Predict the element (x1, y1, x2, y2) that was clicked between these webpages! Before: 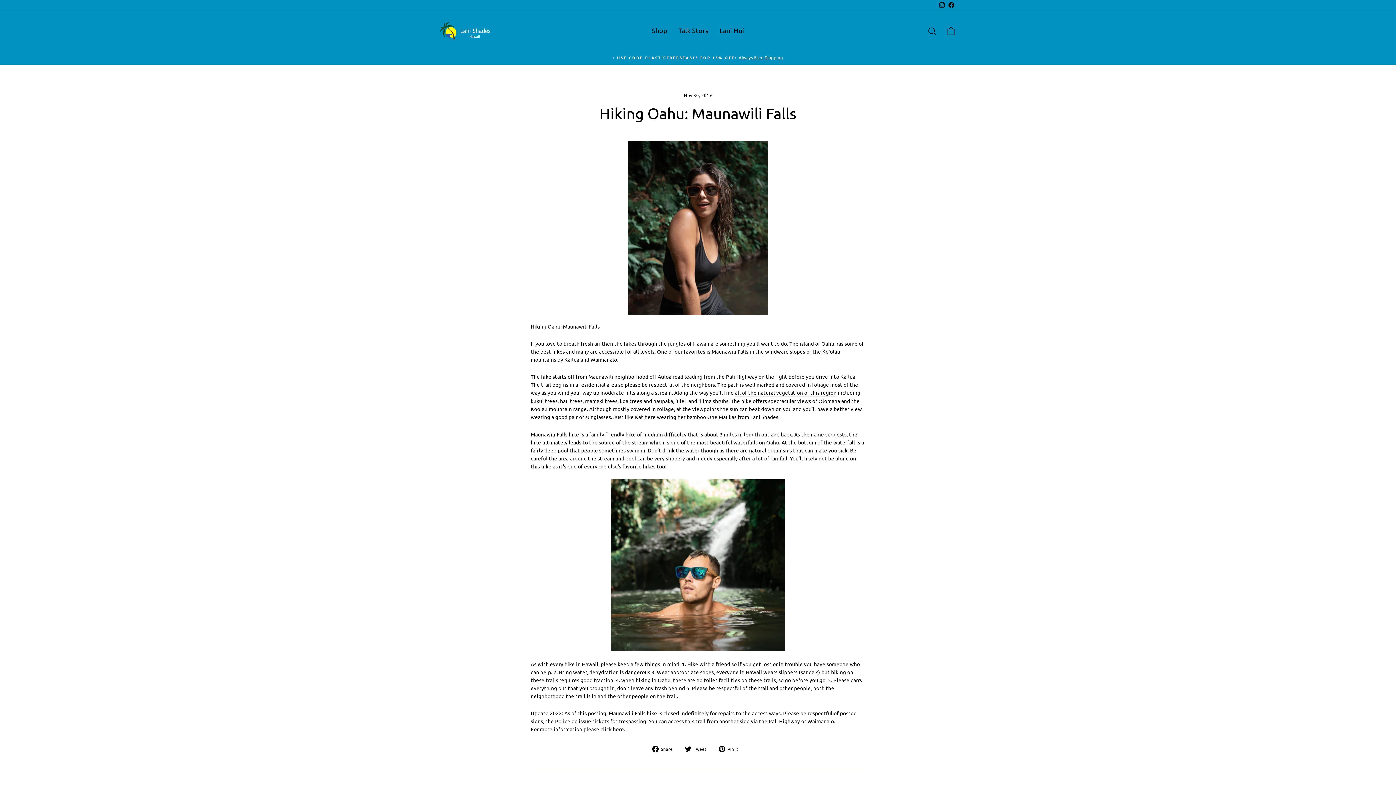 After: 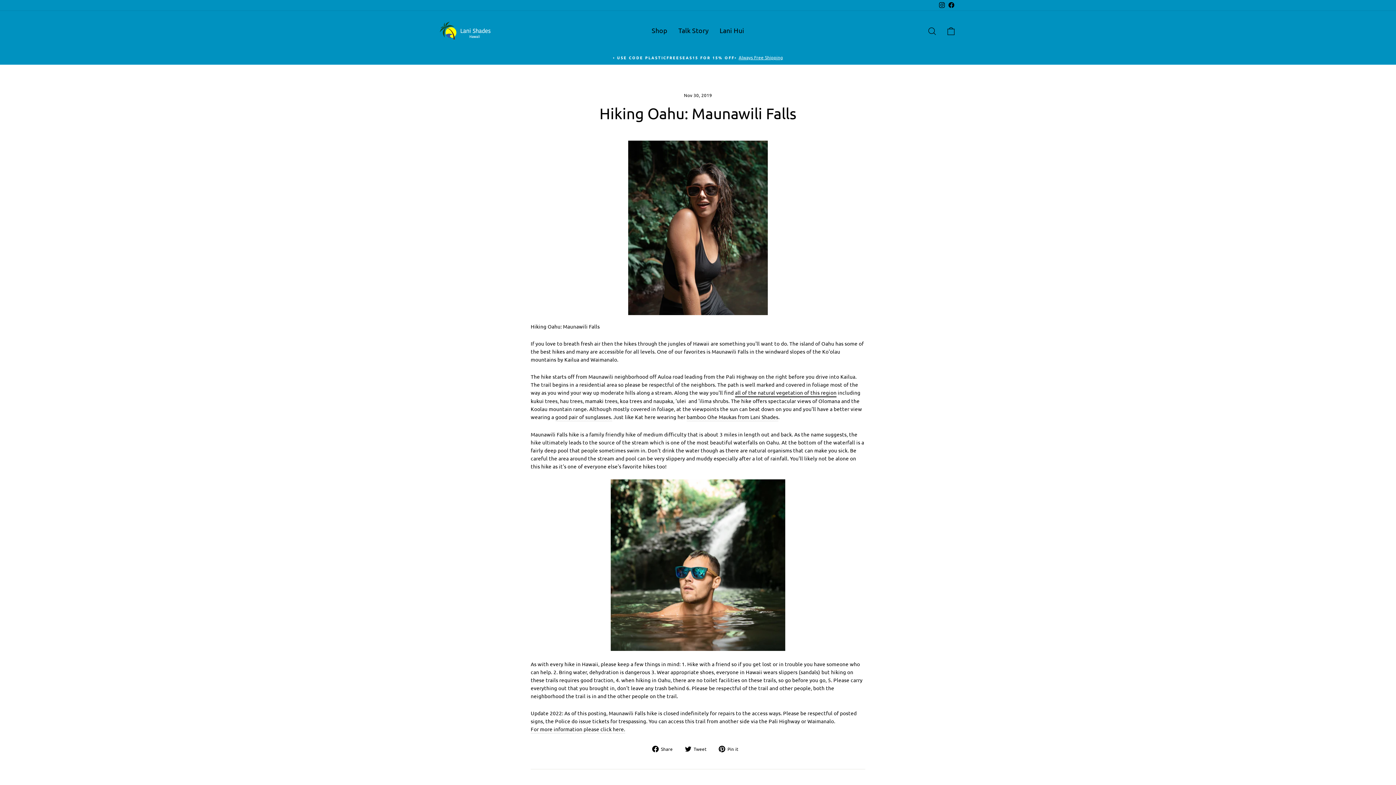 Action: label: all of the natural vegetation of this region bbox: (735, 388, 836, 397)